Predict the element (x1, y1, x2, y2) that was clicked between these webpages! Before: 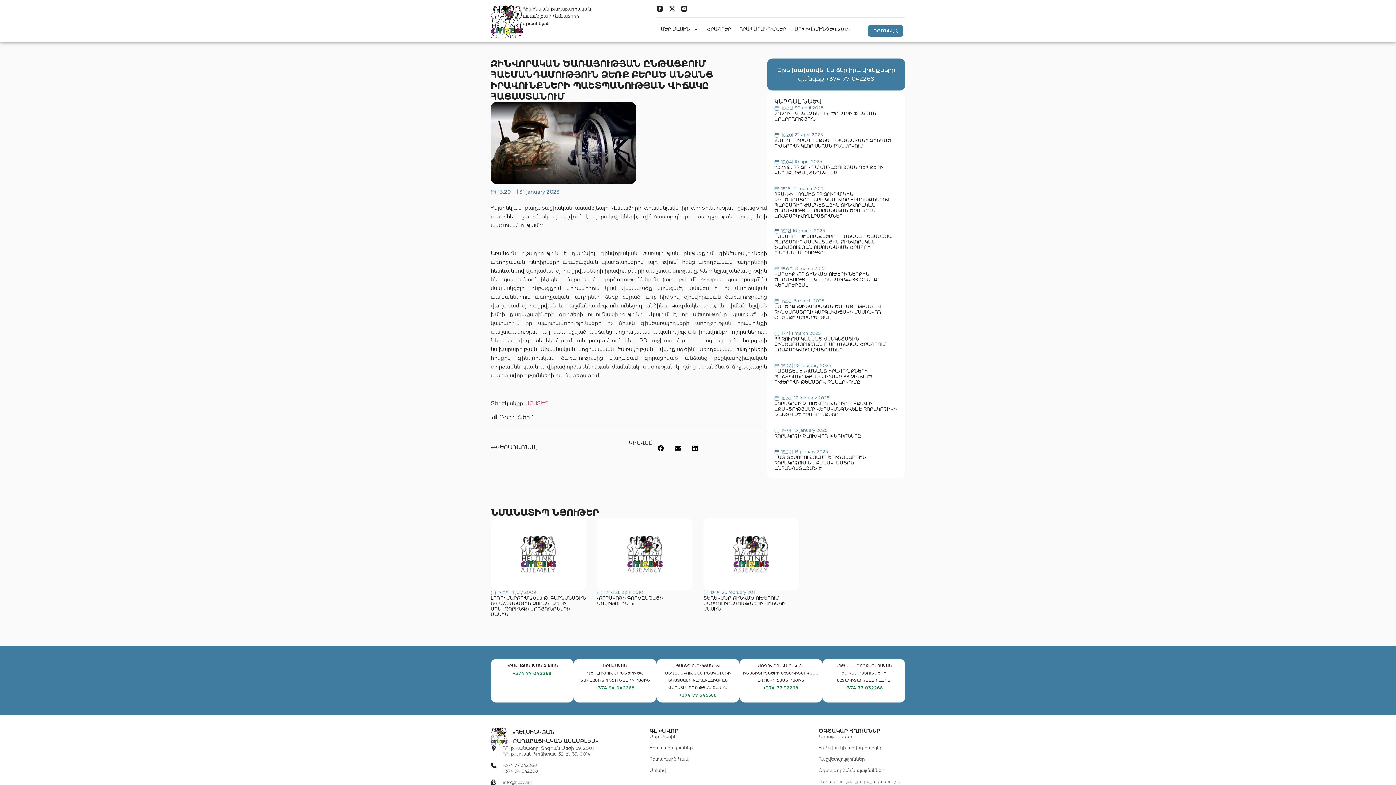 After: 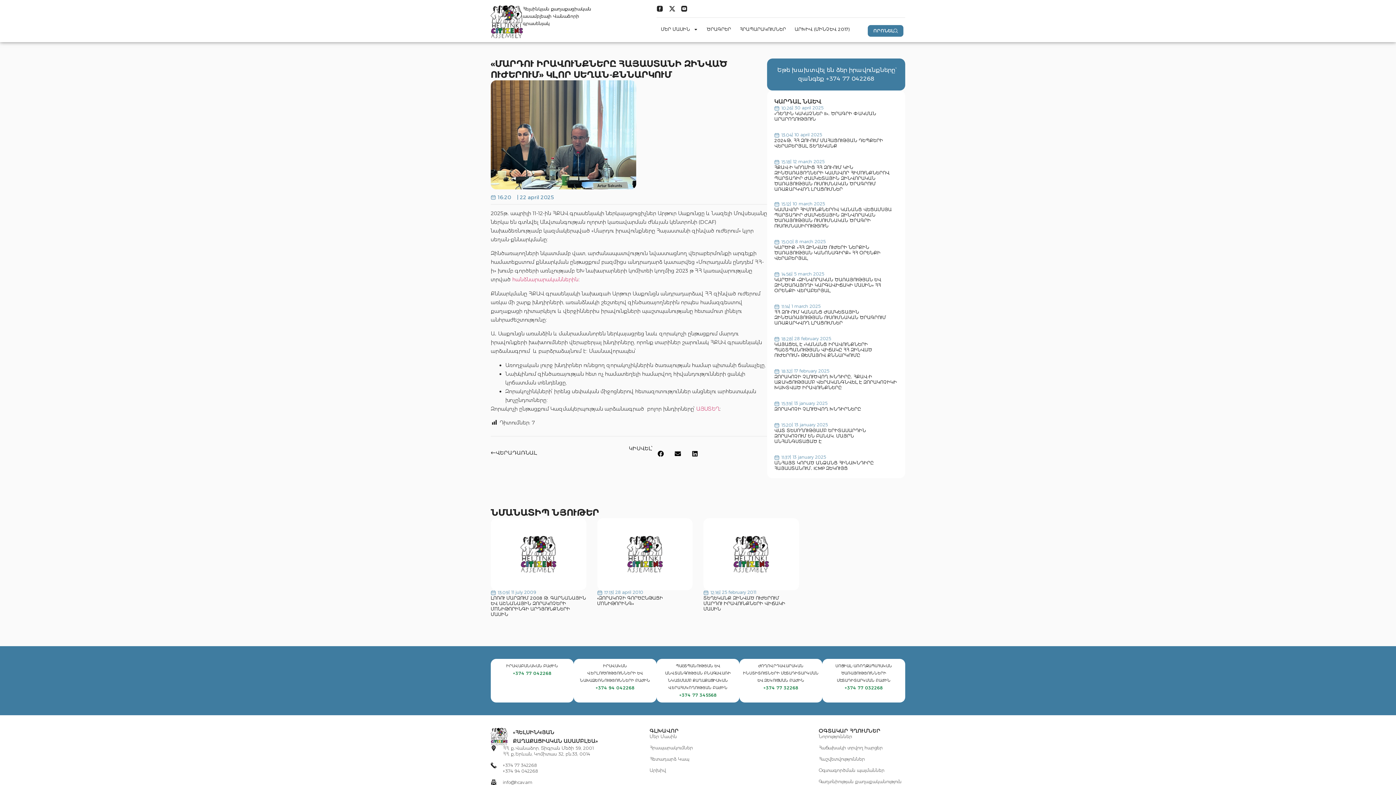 Action: label: «ՄԱՐԴՈՒ ԻՐԱՎՈՒՆՔՆԵՐԸ ՀԱՅԱՍՏԱՆԻ ԶԻՆՎԱԾ ՈՒԺԵՐՈՒՄ» ԿԼՈՐ ՍԵՂԱՆ-ՔՆՆԱՐԿՈՒՄ bbox: (774, 137, 891, 148)